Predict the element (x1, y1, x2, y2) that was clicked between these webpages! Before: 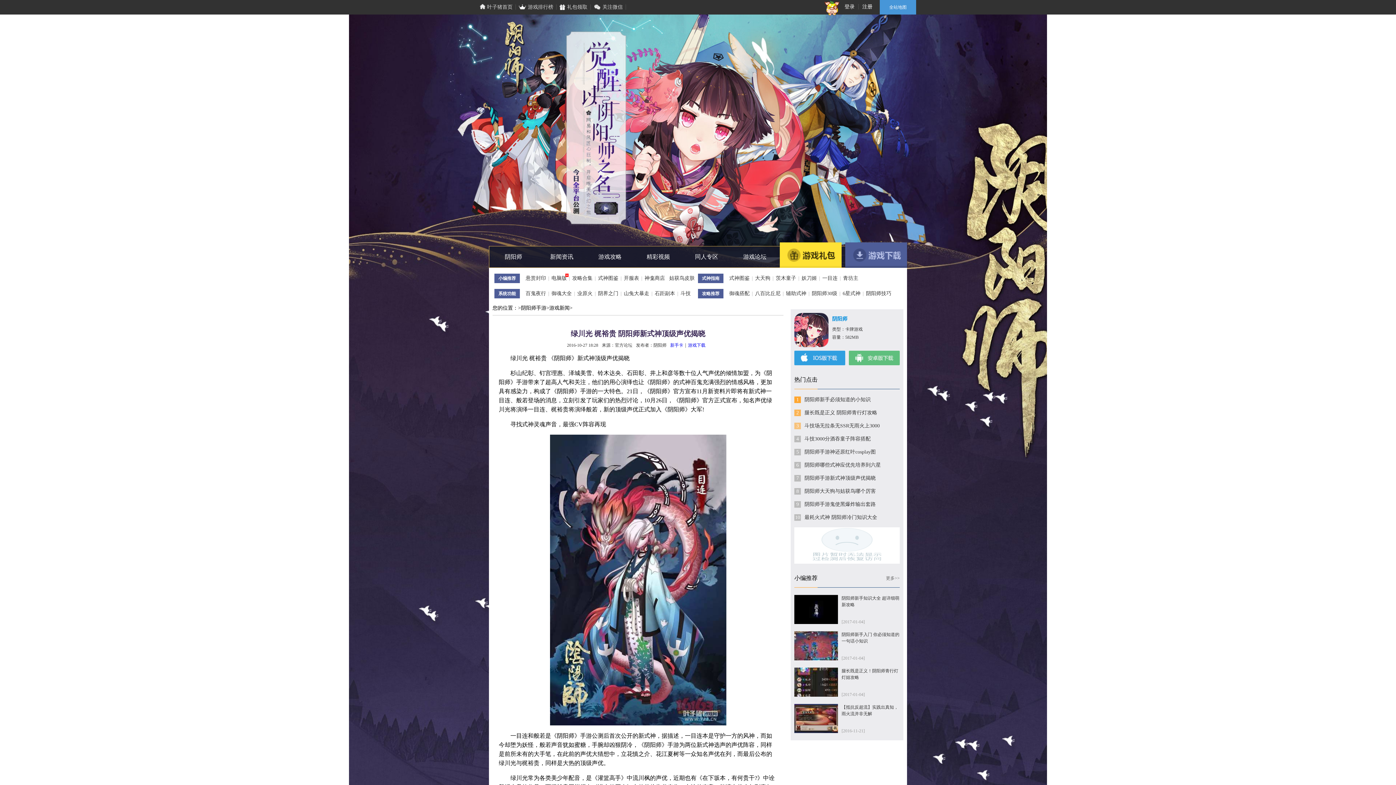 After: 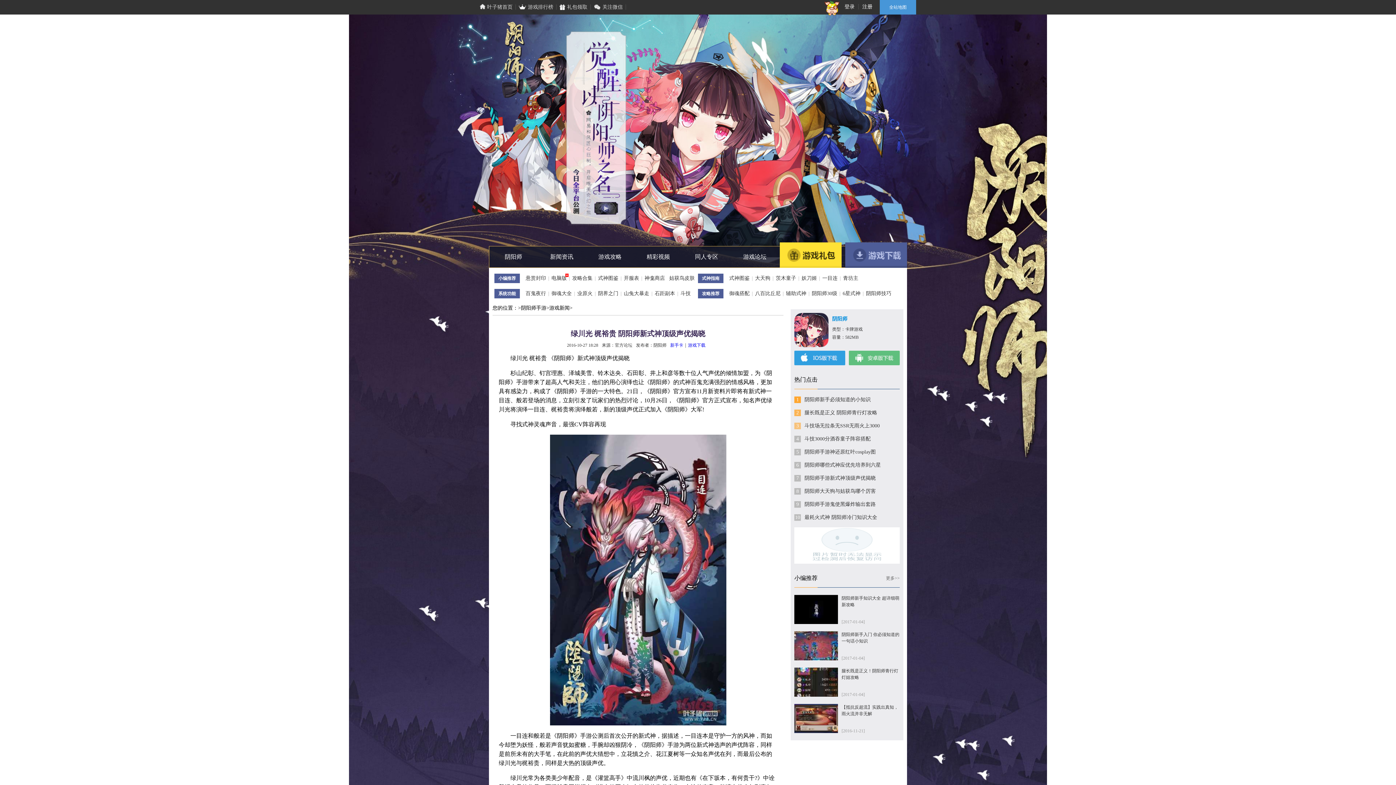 Action: bbox: (498, 434, 777, 725)